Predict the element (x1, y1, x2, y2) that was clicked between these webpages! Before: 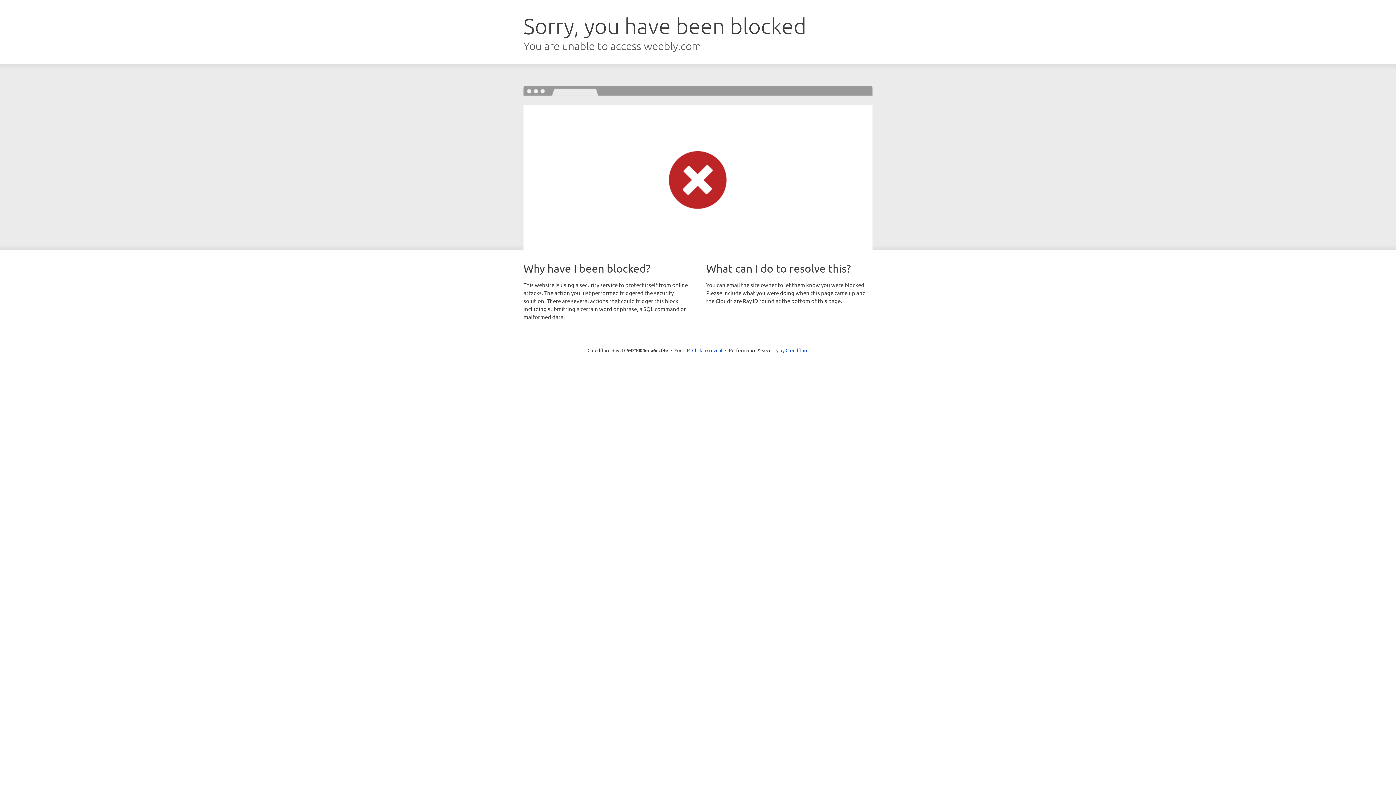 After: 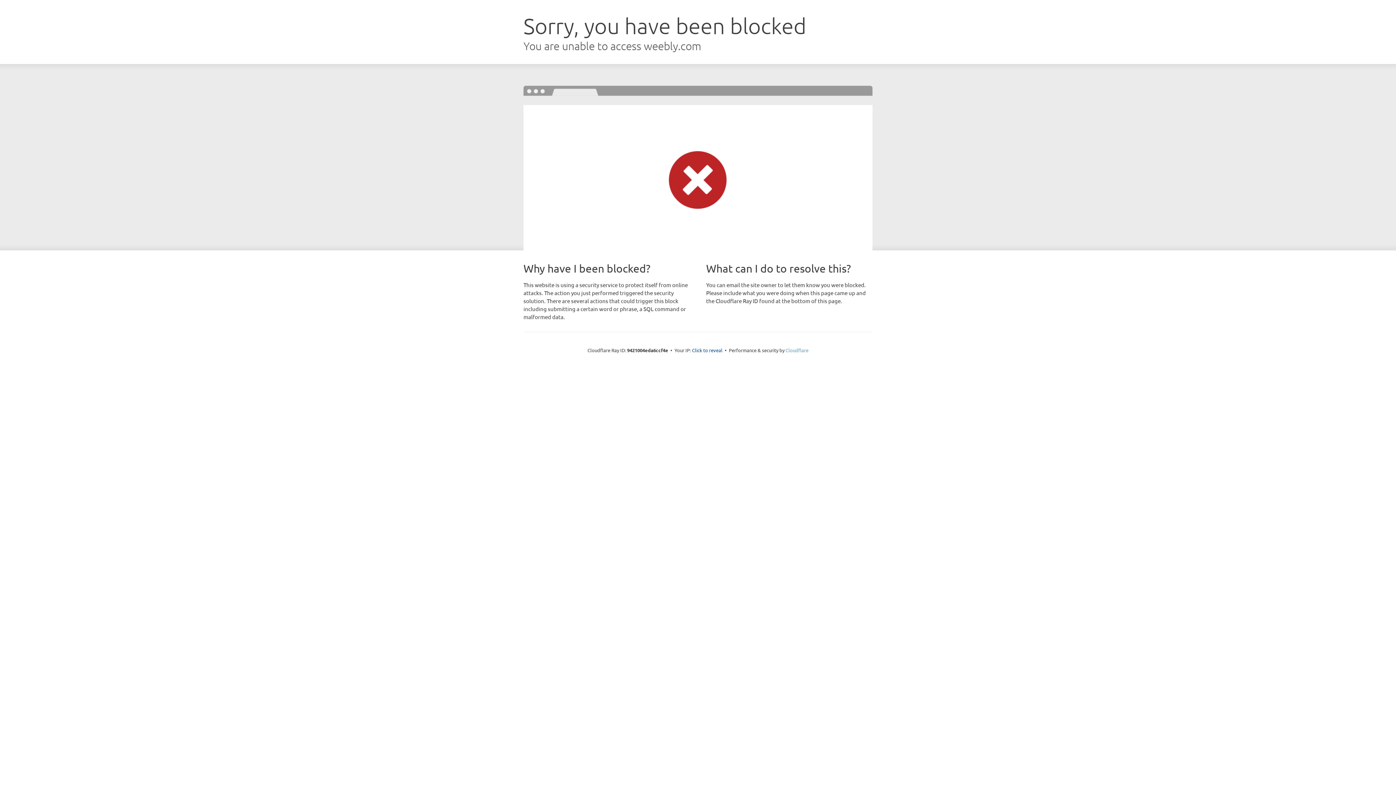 Action: bbox: (785, 347, 808, 353) label: Cloudflare